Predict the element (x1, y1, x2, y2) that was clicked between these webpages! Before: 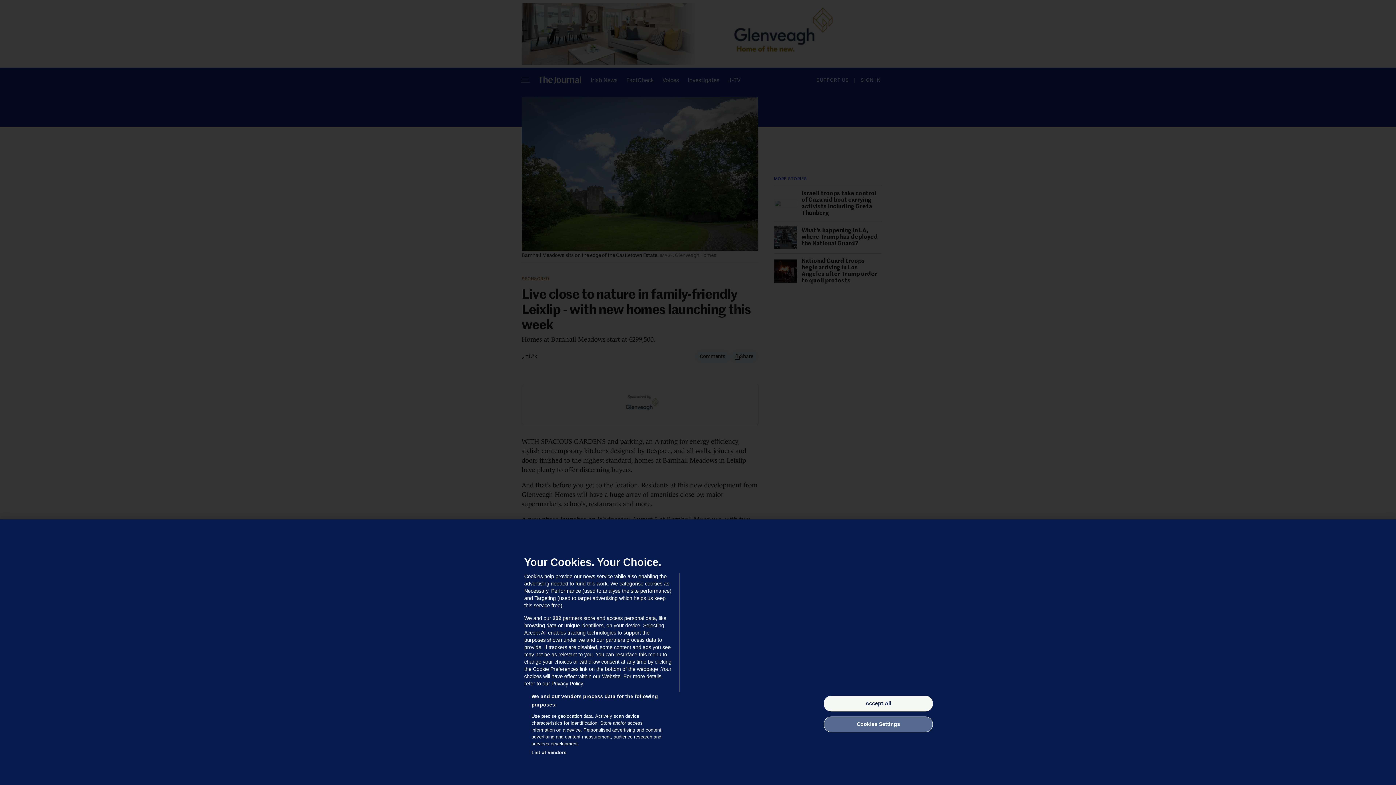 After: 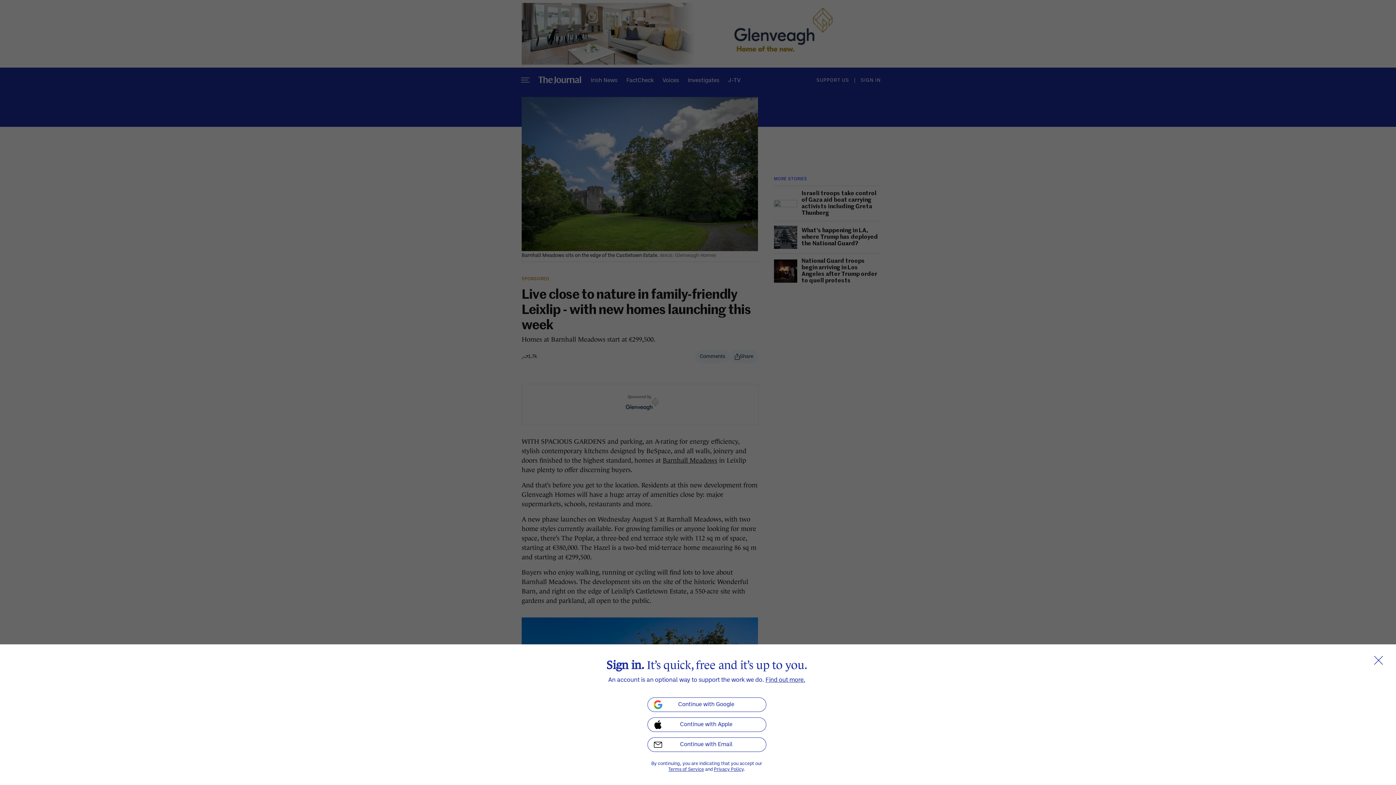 Action: bbox: (824, 696, 933, 711) label: Accept All